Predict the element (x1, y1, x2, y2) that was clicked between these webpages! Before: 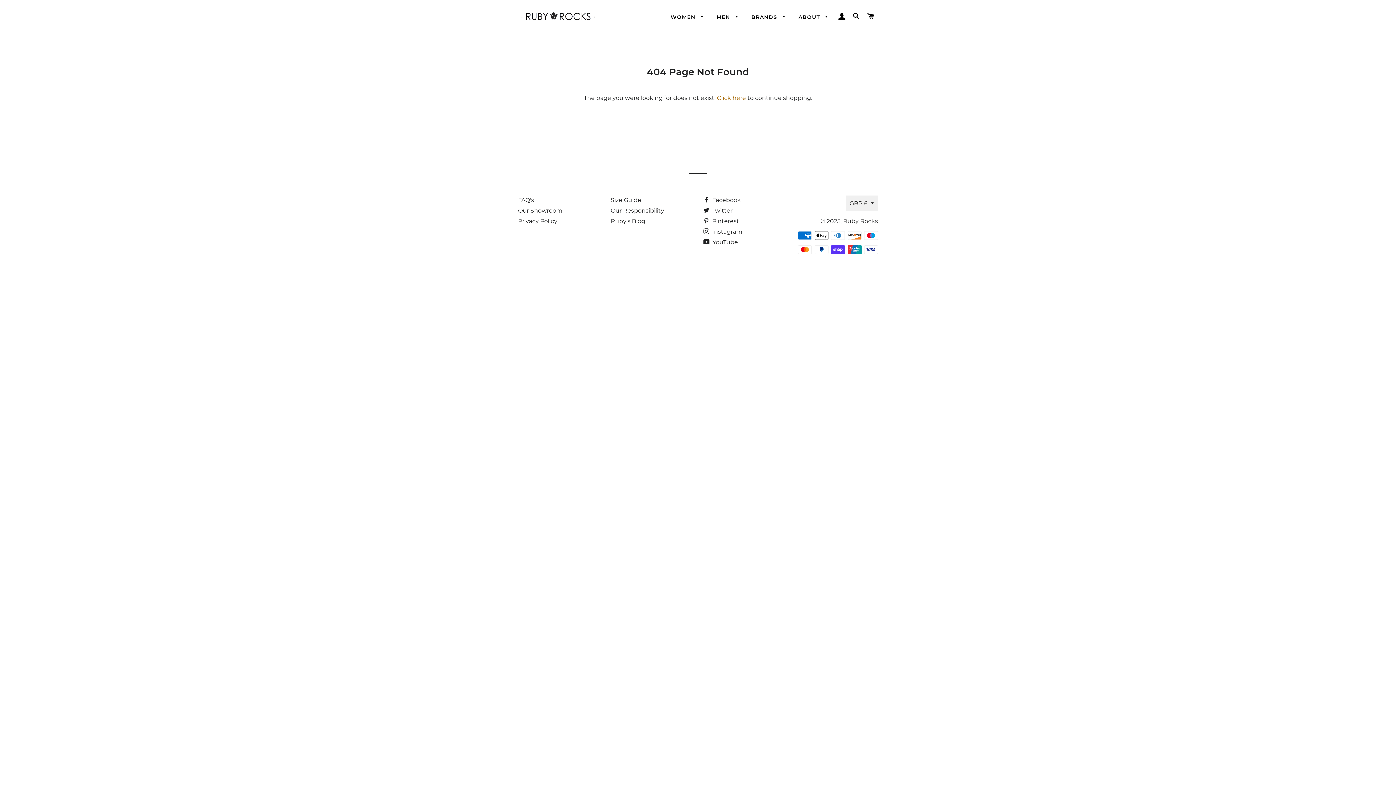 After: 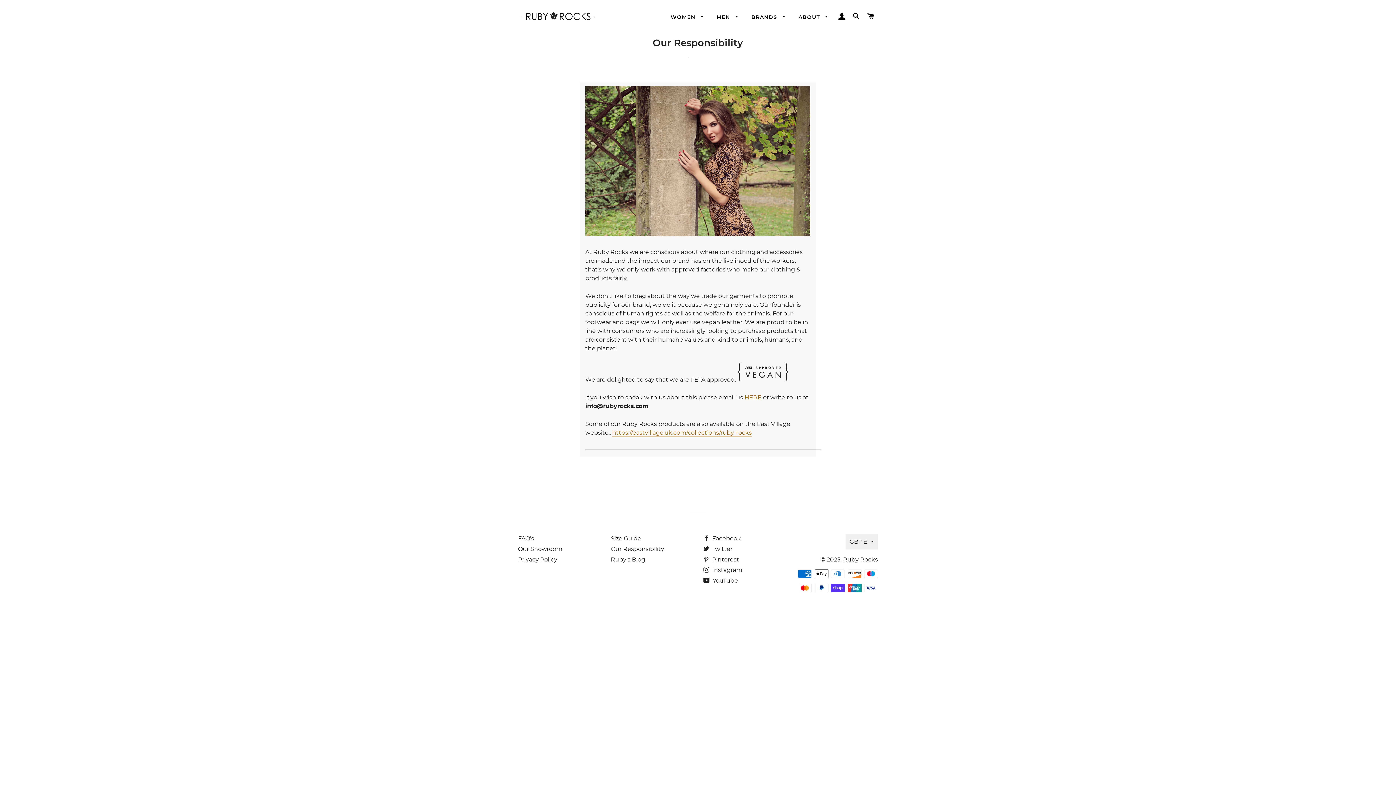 Action: bbox: (610, 207, 664, 214) label: Our Responsibility